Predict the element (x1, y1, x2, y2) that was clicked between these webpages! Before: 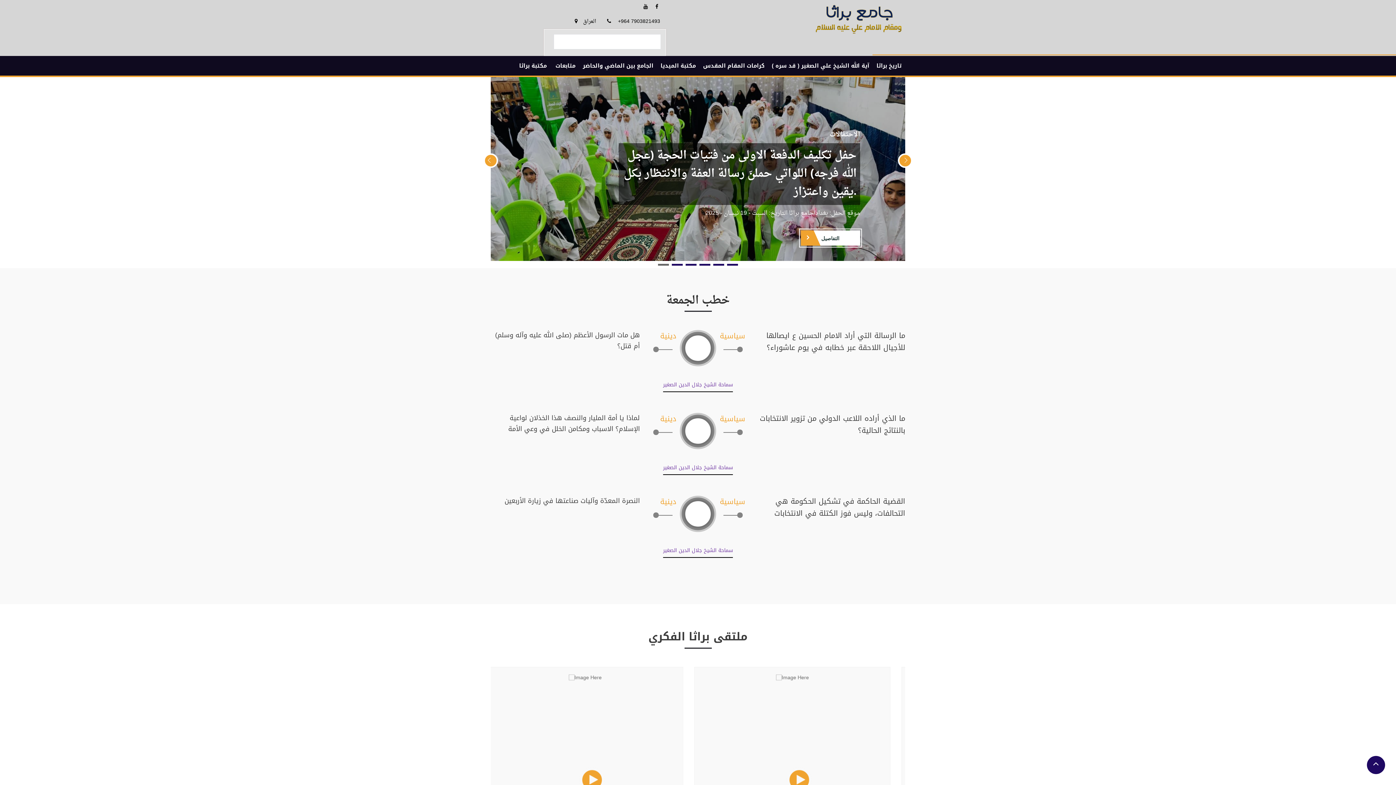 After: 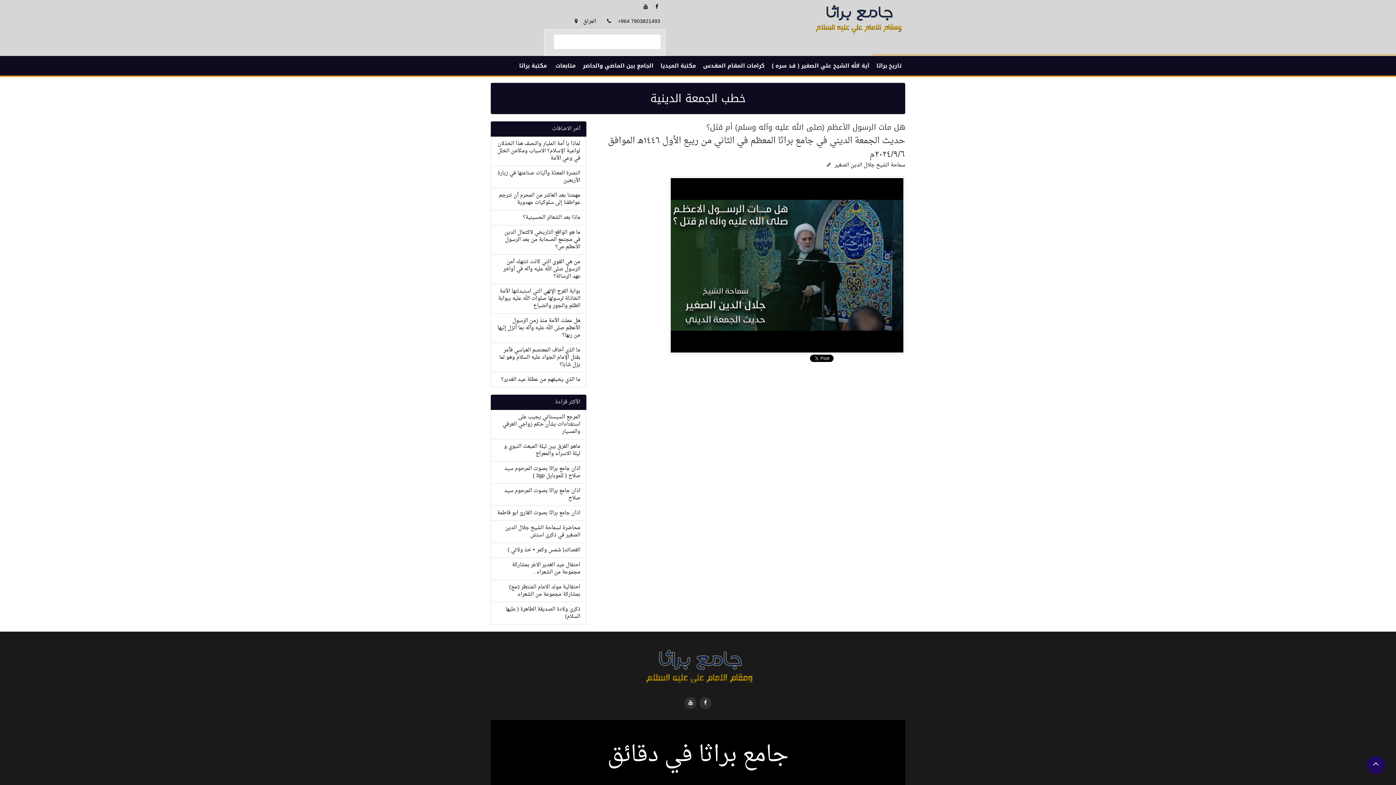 Action: label: هل مات الرسول الأعظم (صلى الله عليه وآله وسلم) أم قتل؟ bbox: (495, 329, 640, 352)